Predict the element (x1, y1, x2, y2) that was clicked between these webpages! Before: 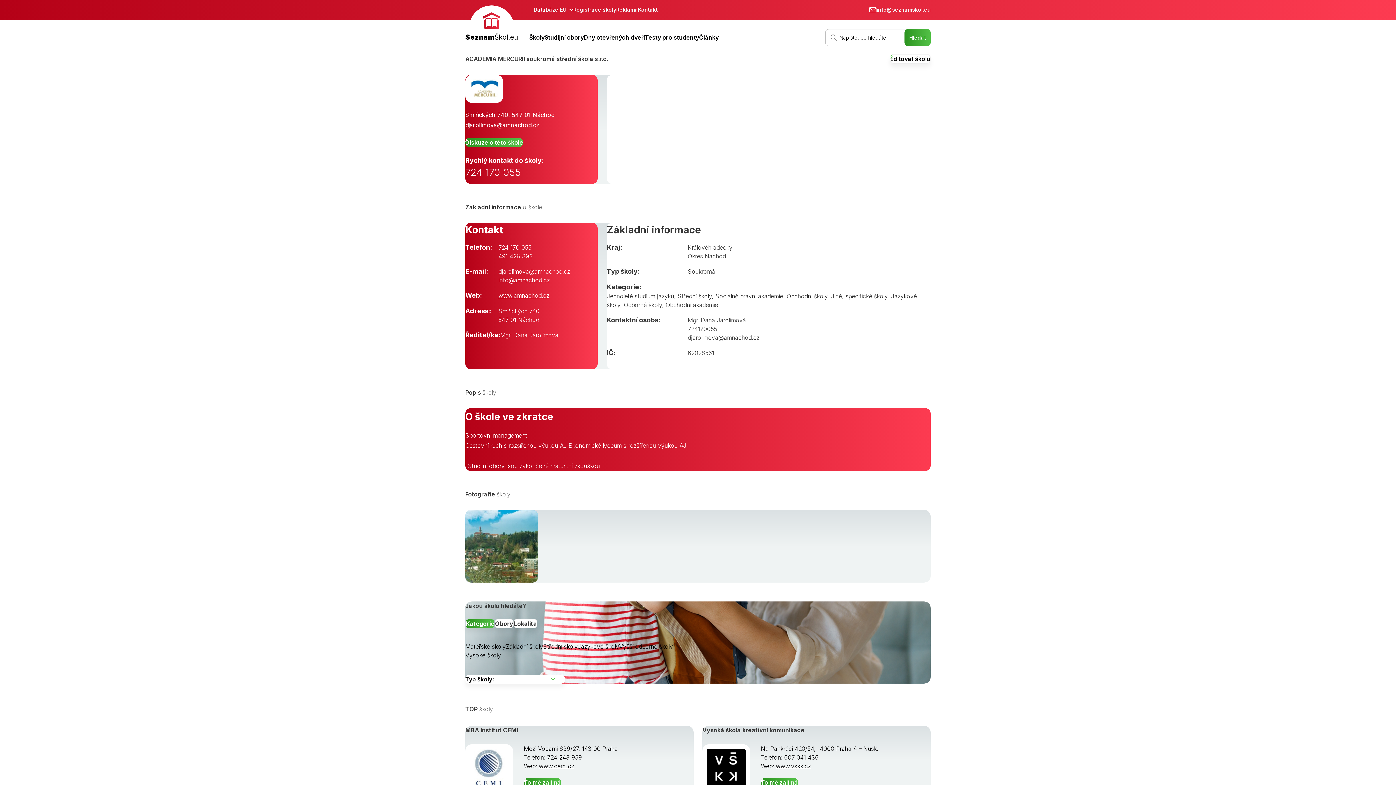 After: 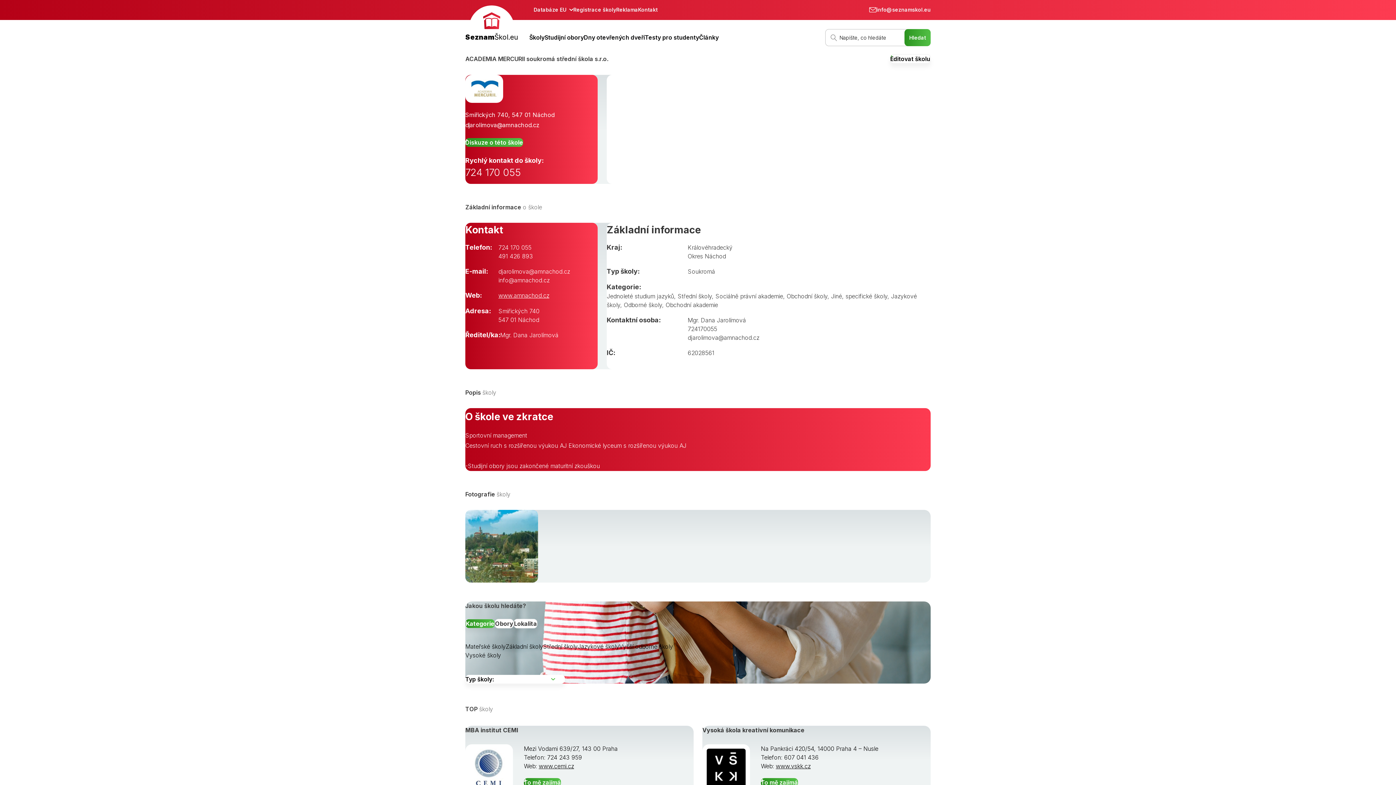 Action: label: www.vskk.cz bbox: (776, 762, 810, 770)